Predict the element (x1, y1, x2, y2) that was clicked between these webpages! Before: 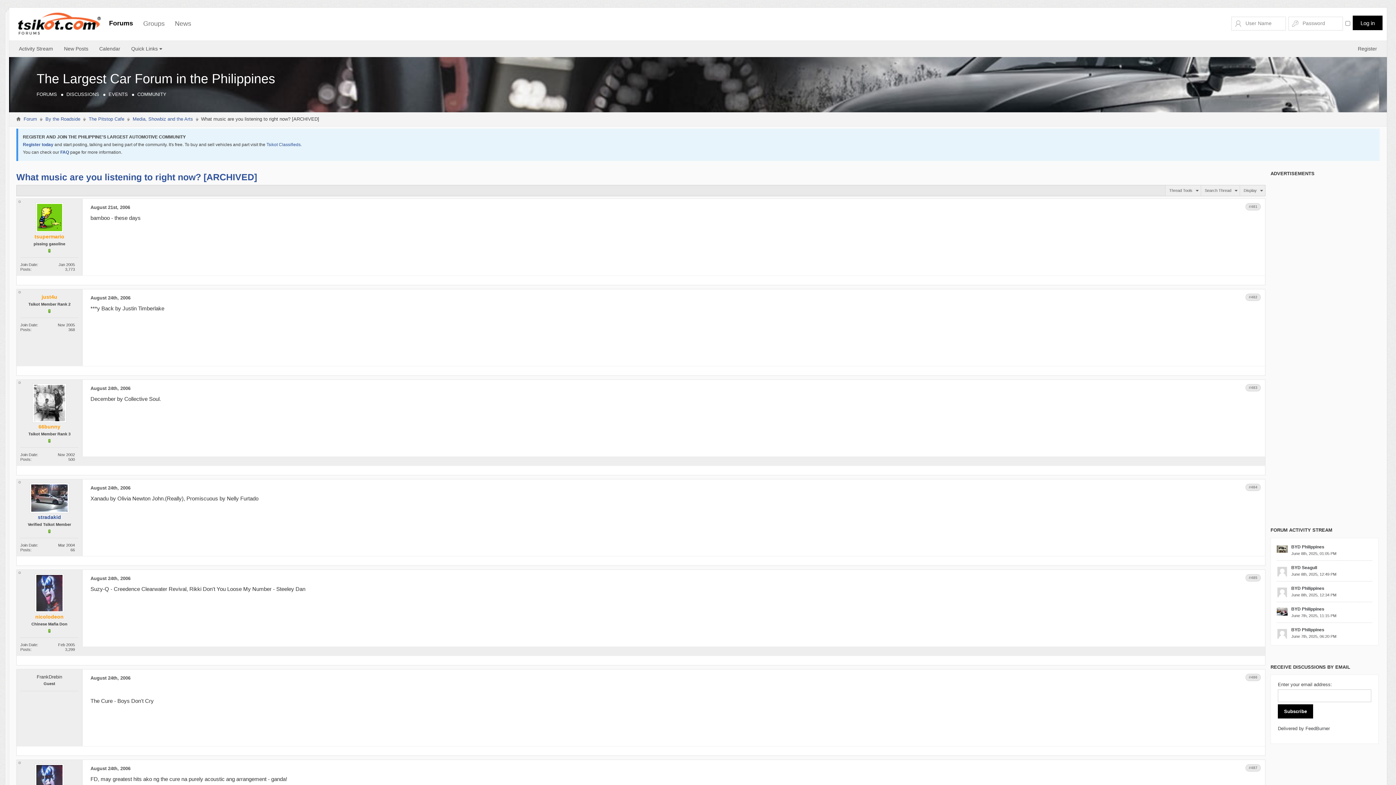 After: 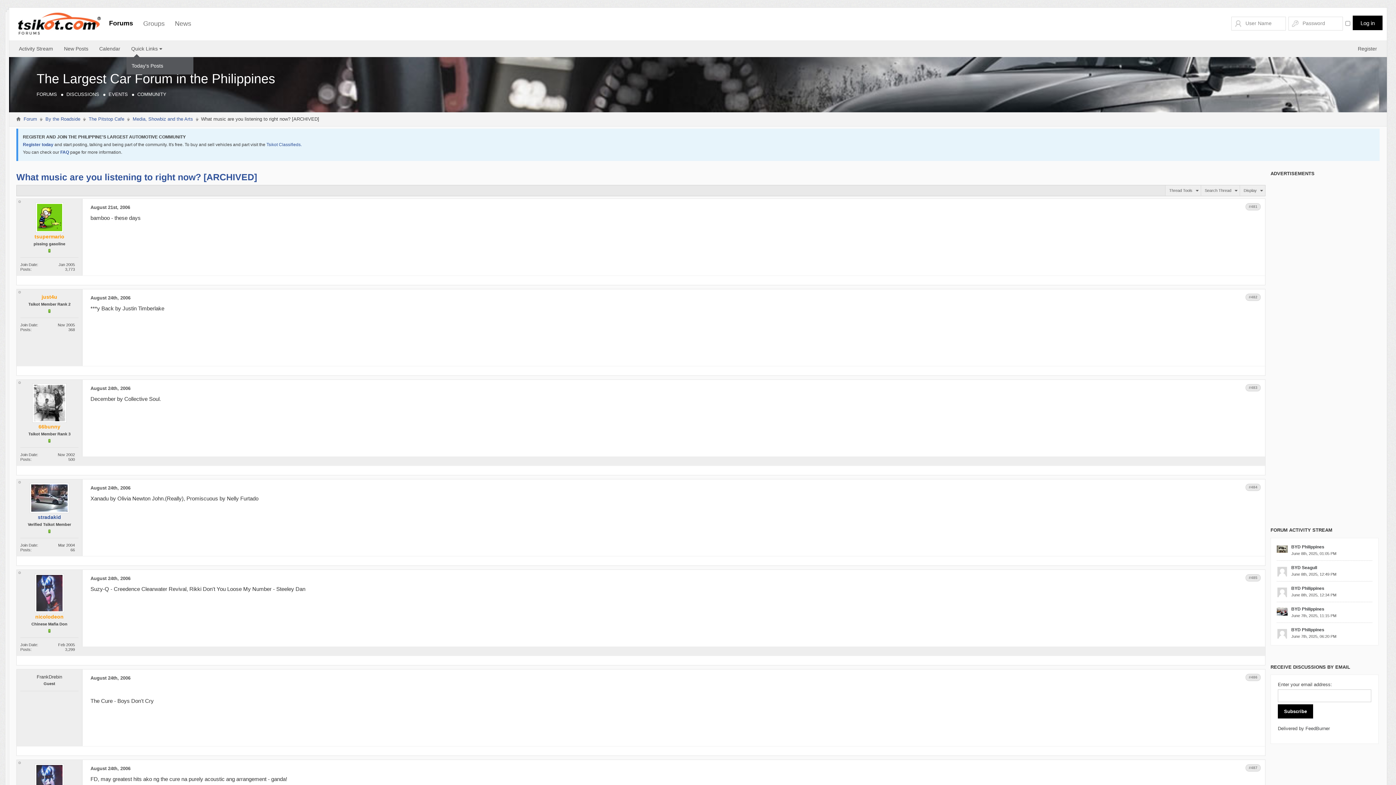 Action: bbox: (126, 40, 163, 57) label: Quick Links